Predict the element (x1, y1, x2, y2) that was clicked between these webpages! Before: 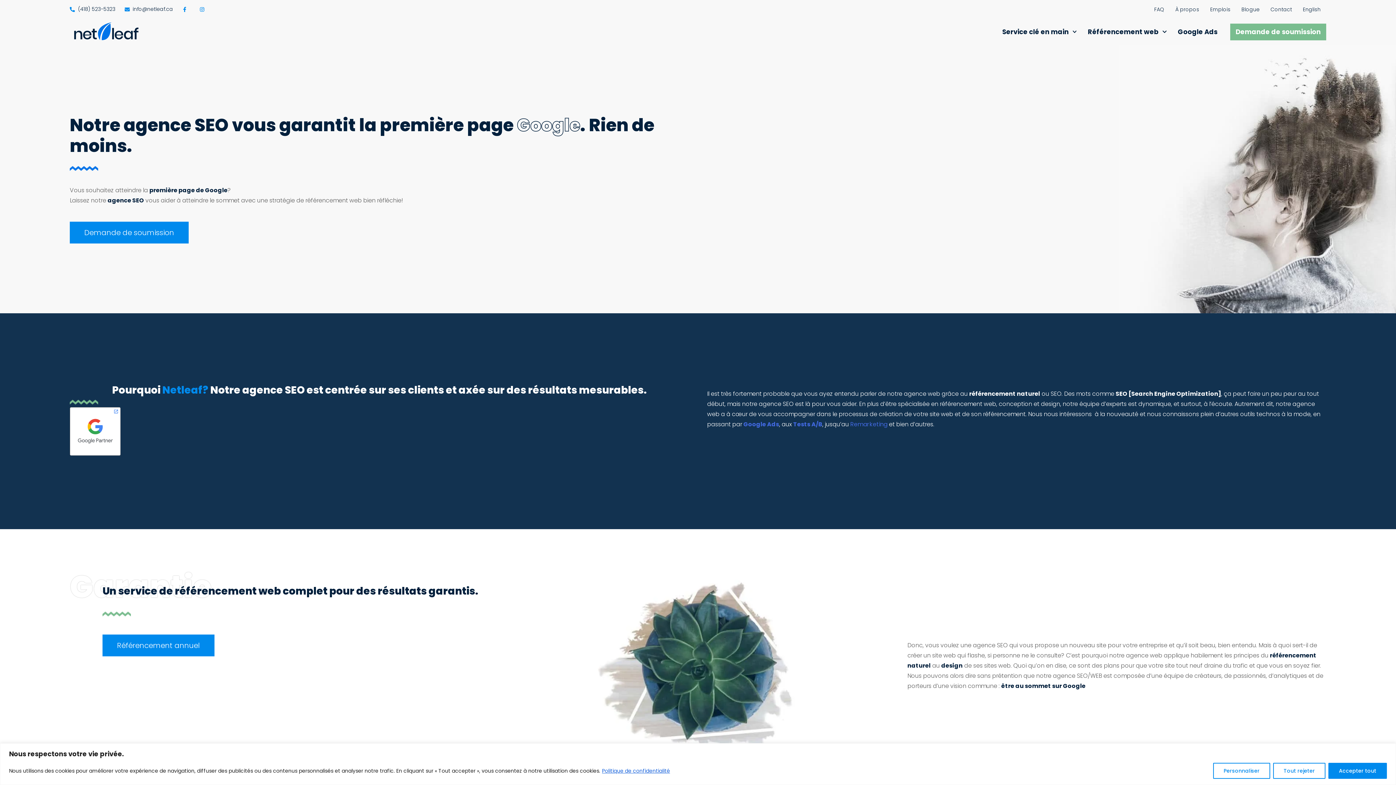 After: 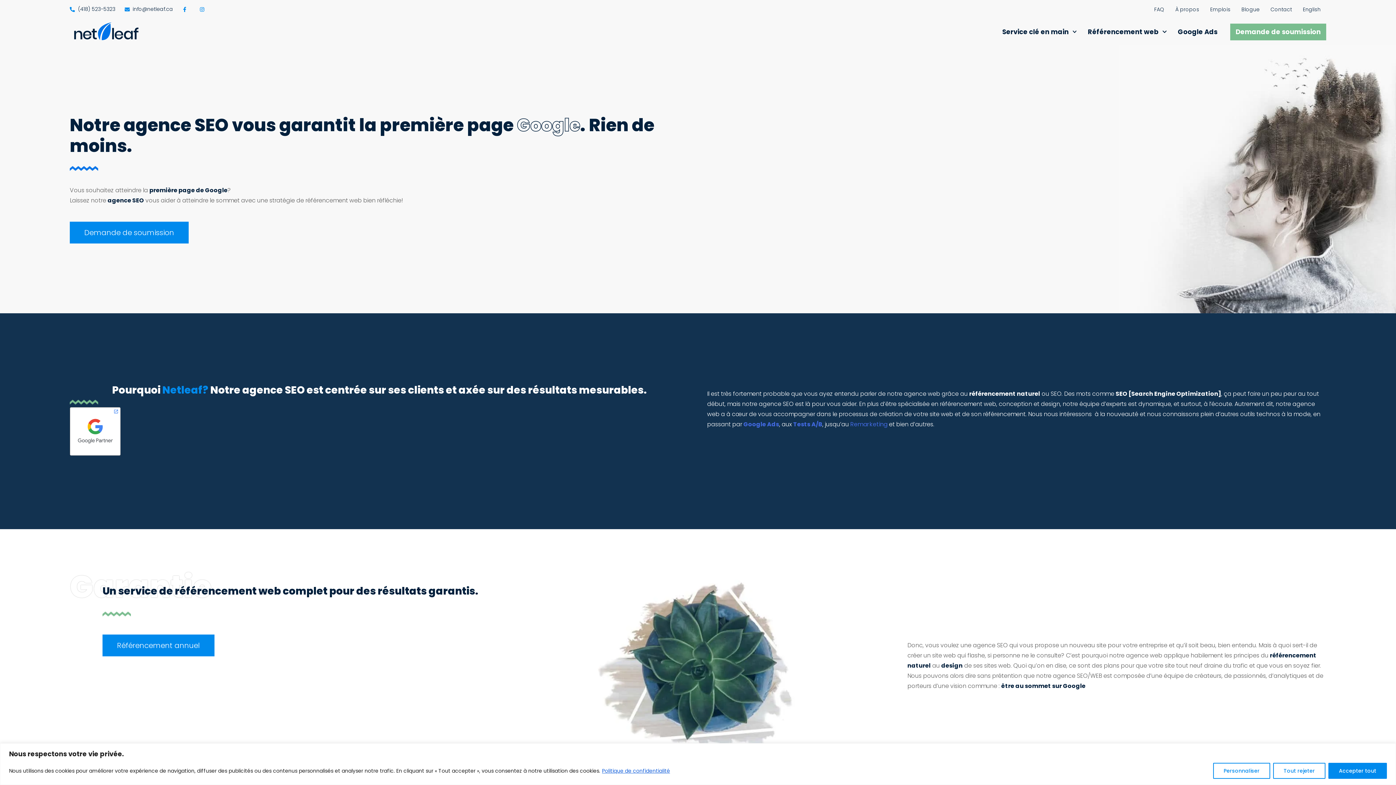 Action: bbox: (69, 451, 120, 459)